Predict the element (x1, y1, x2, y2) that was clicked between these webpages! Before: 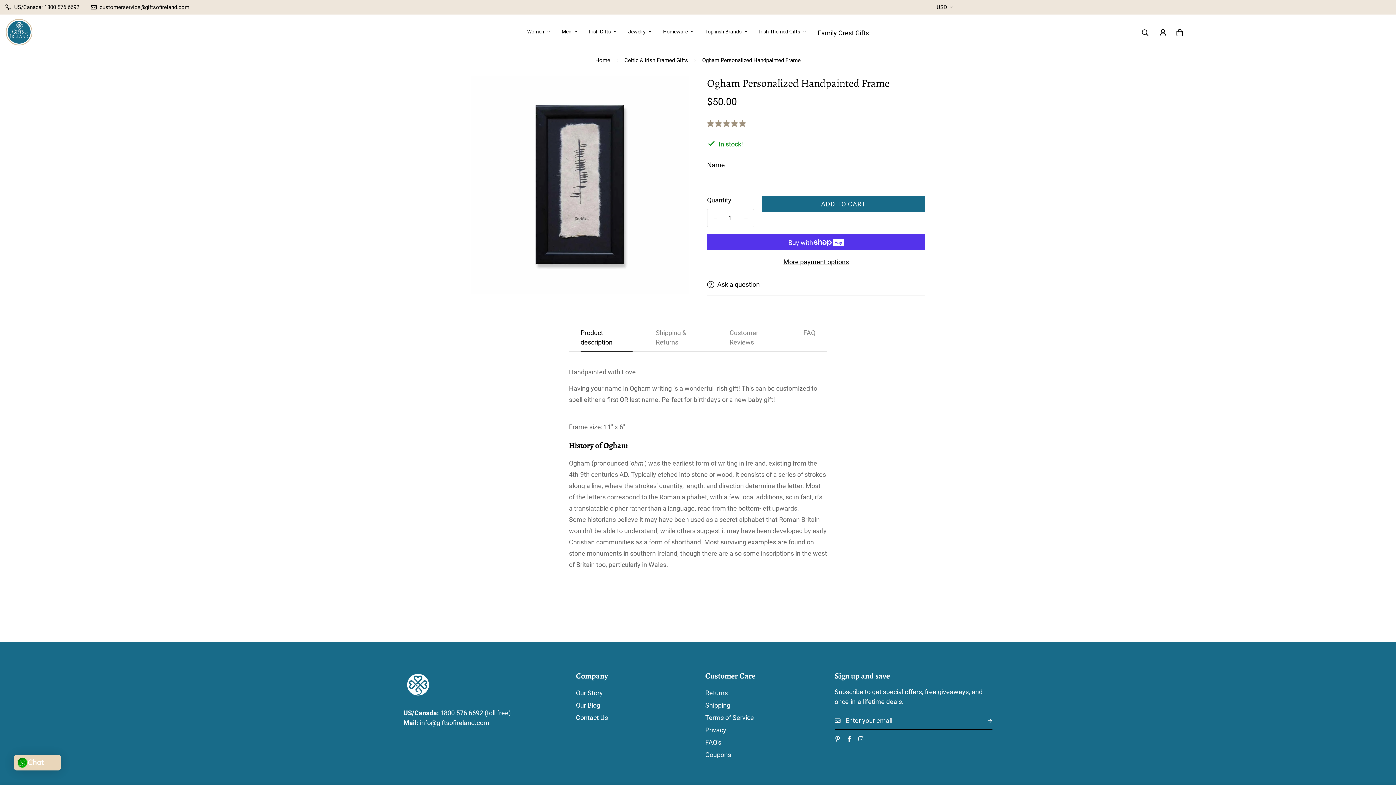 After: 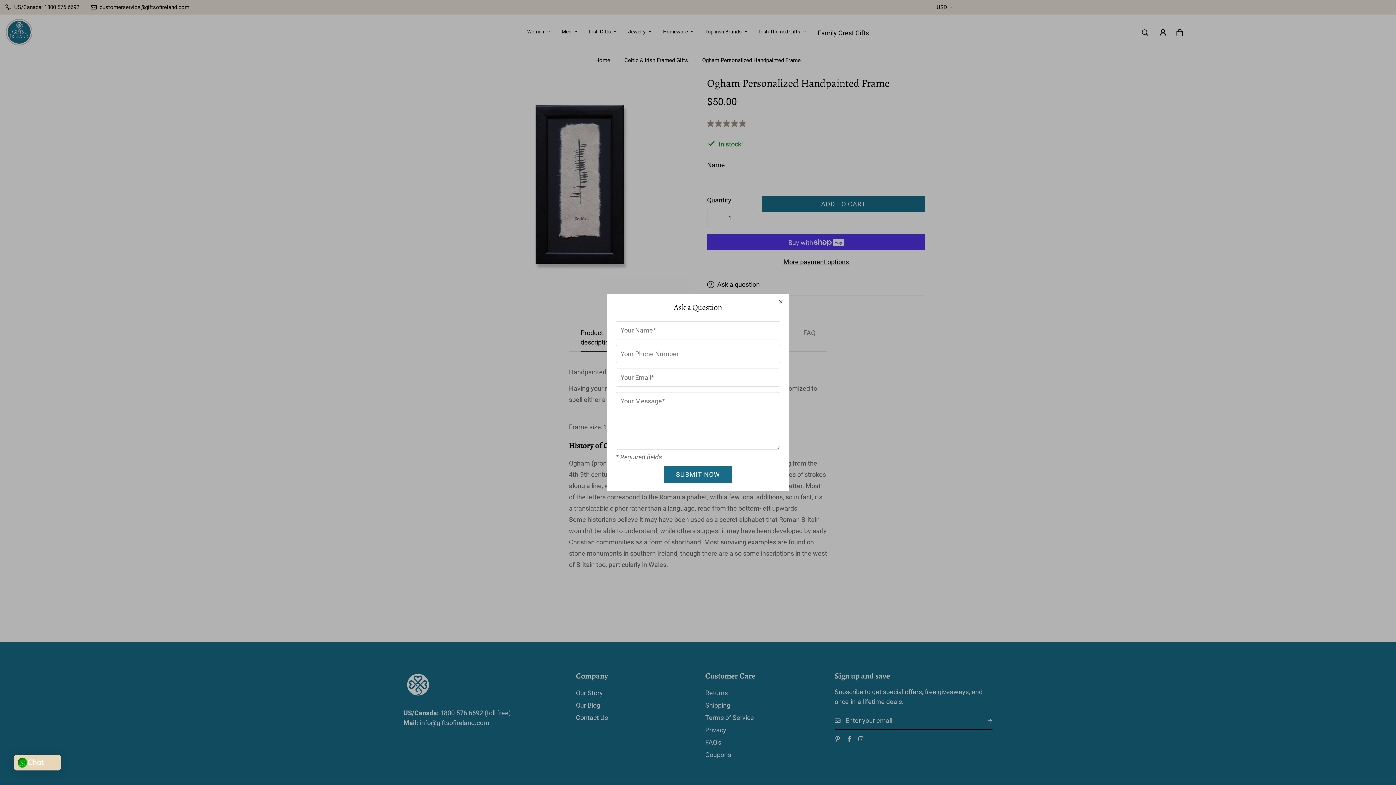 Action: bbox: (707, 279, 760, 289) label: Ask a question